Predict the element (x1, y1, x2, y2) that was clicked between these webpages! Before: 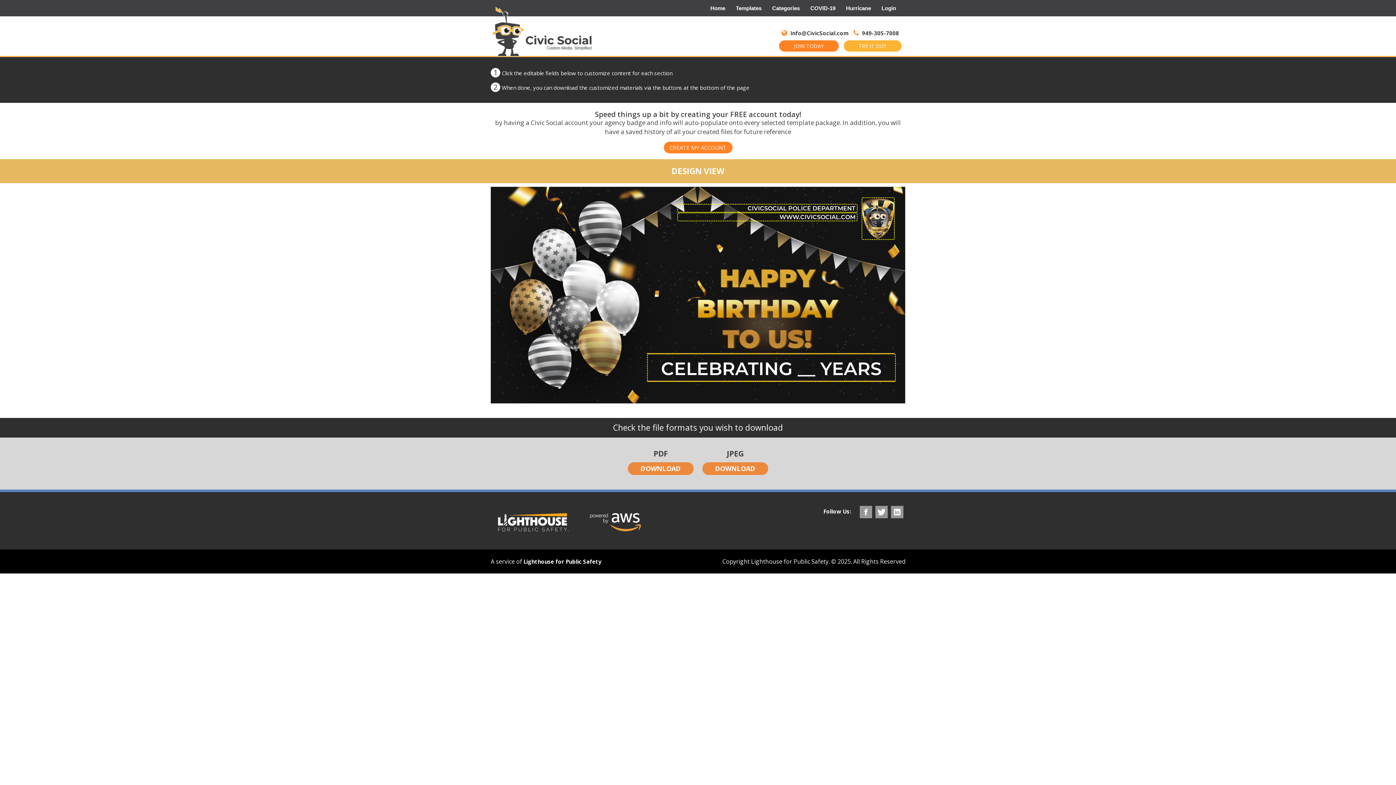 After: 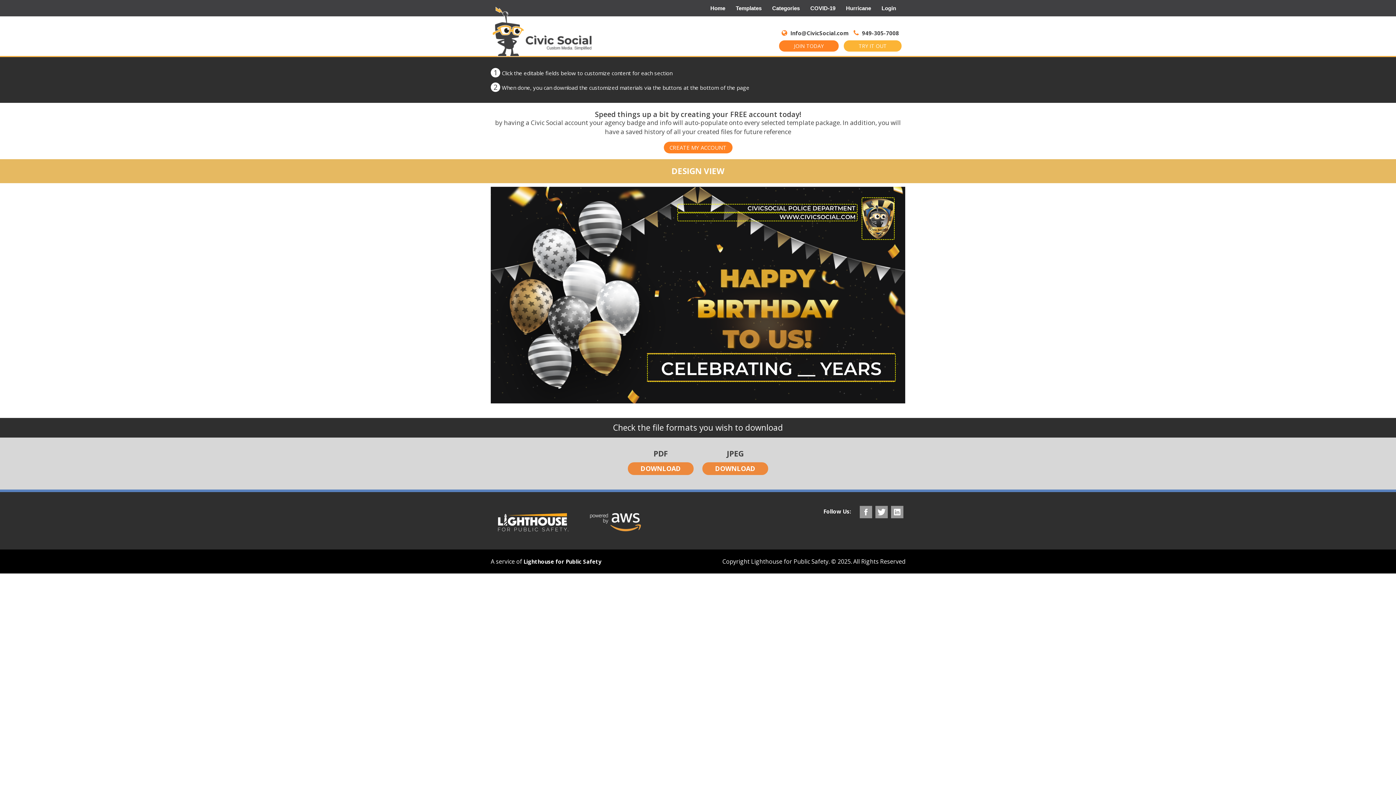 Action: bbox: (490, 506, 576, 538)